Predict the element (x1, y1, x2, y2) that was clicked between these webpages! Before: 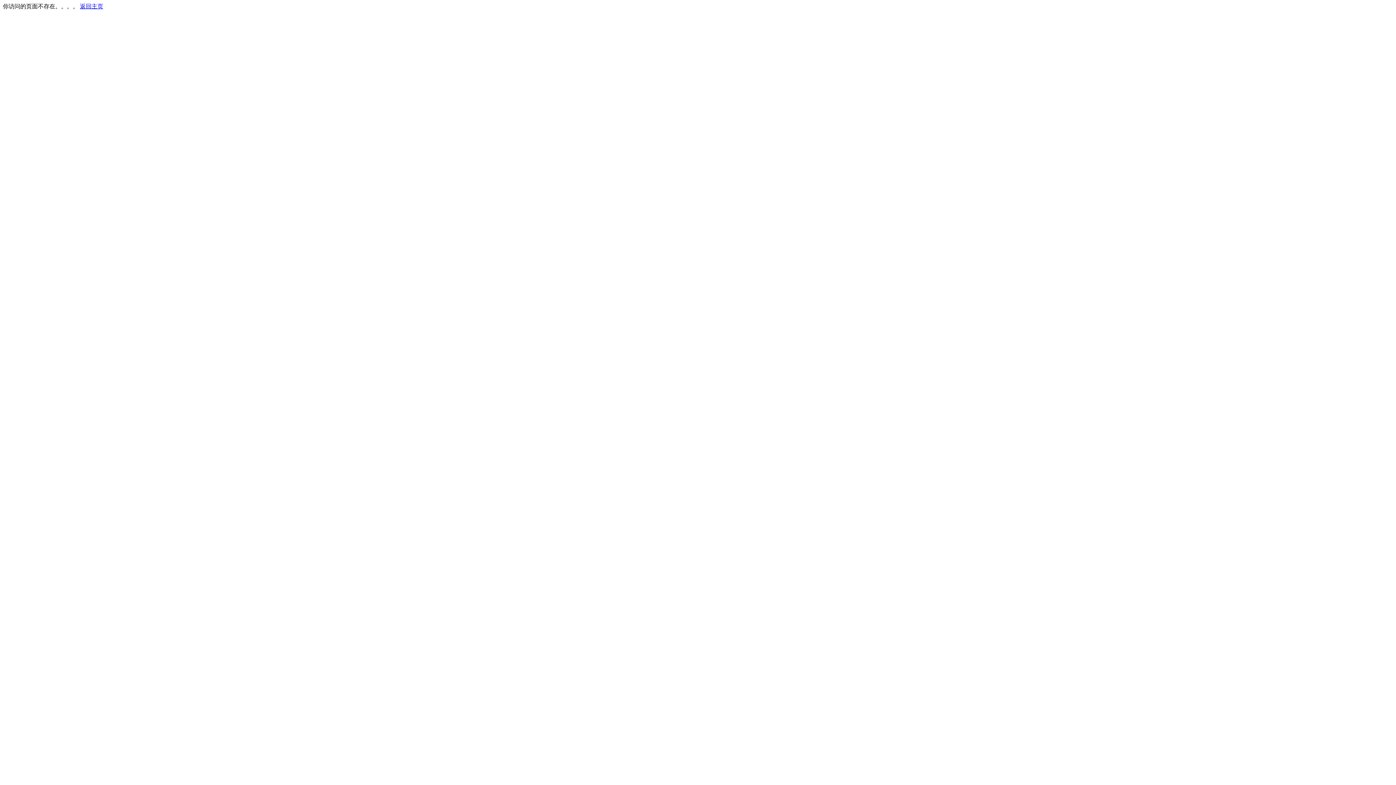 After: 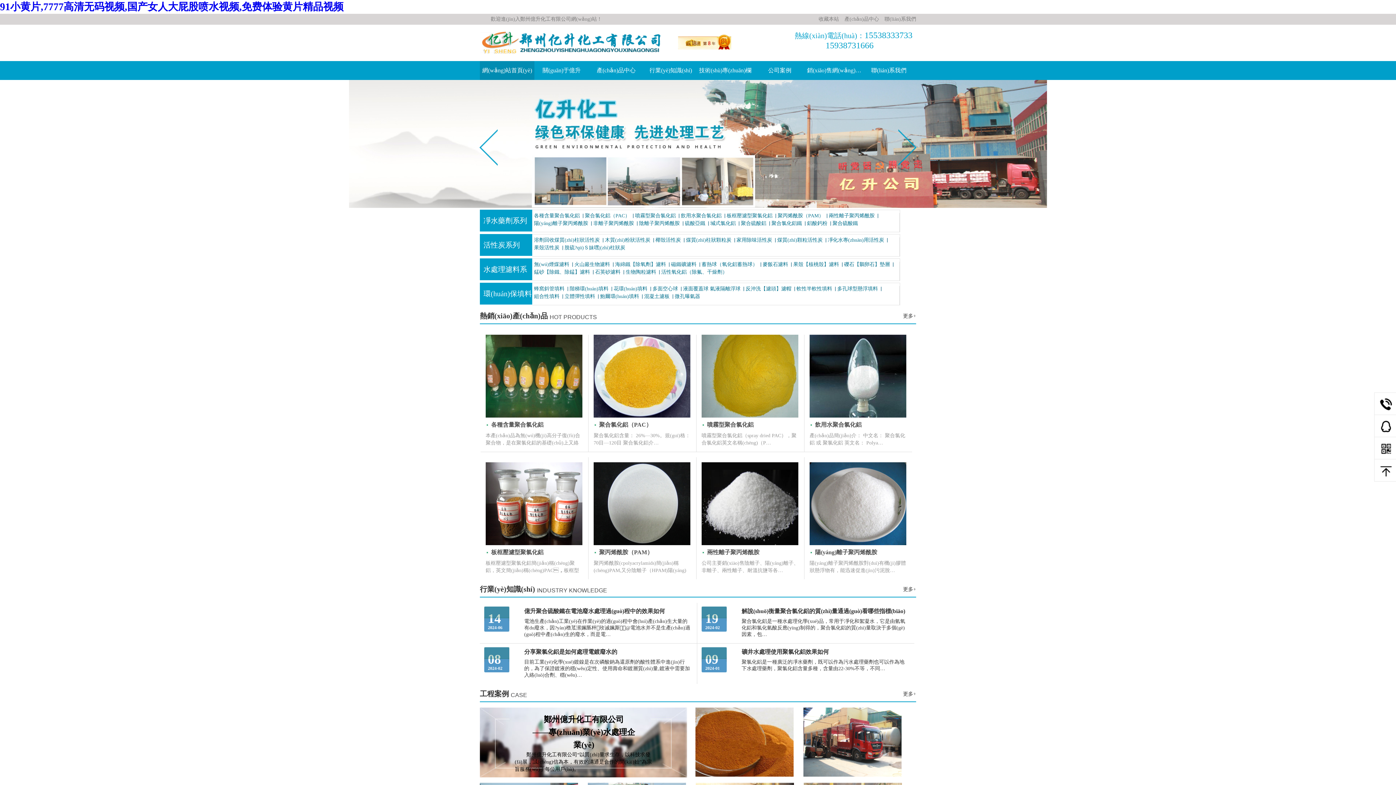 Action: label: 返回主页 bbox: (80, 3, 103, 9)